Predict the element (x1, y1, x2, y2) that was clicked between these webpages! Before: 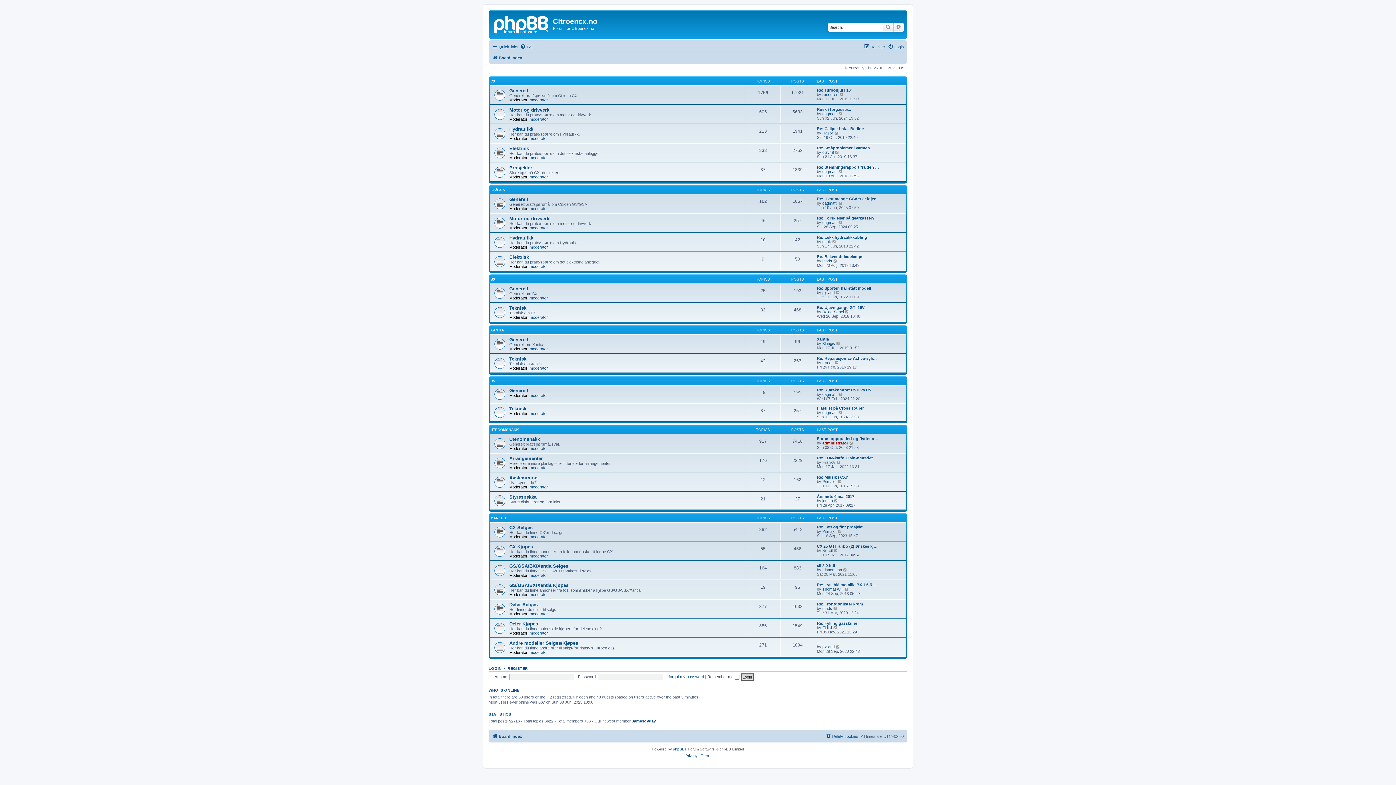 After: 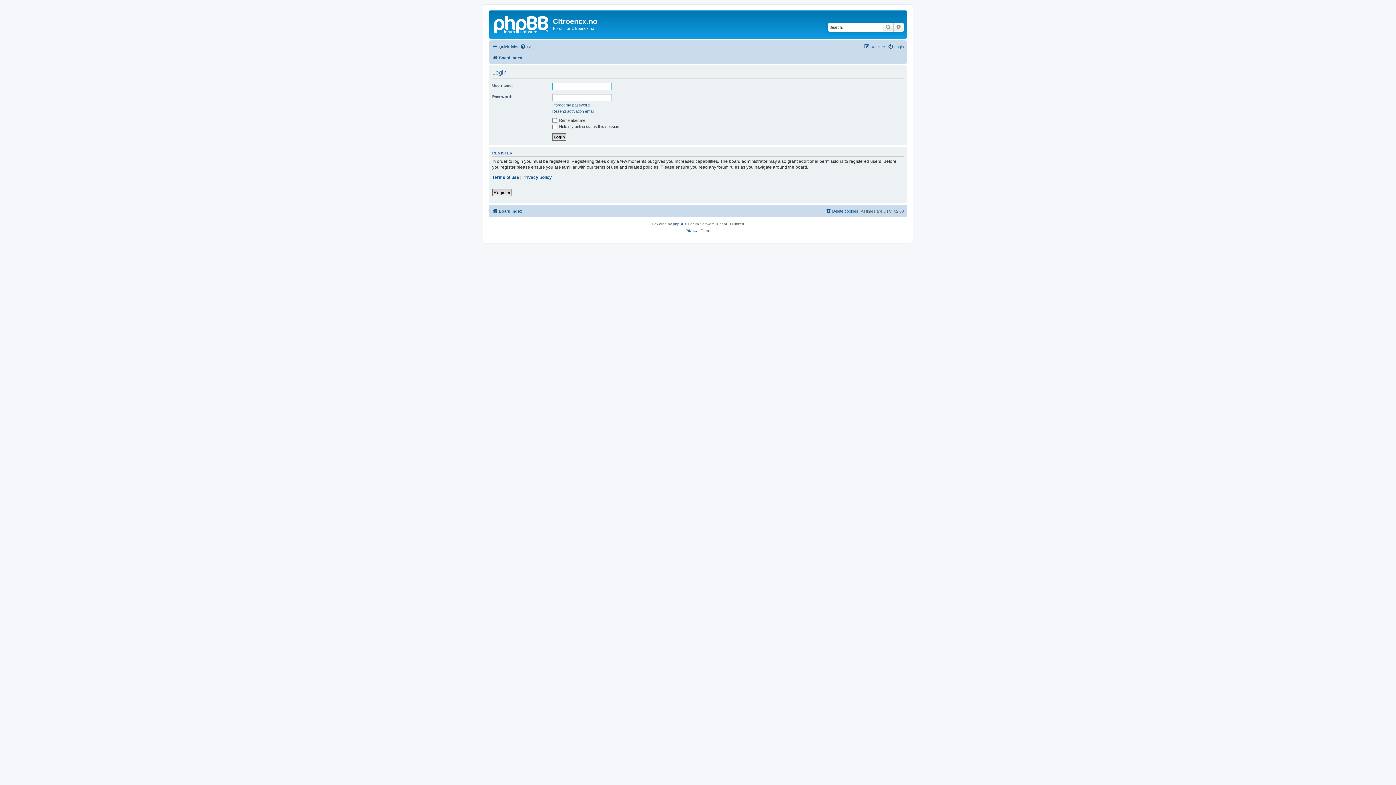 Action: bbox: (488, 666, 501, 670) label: LOGIN